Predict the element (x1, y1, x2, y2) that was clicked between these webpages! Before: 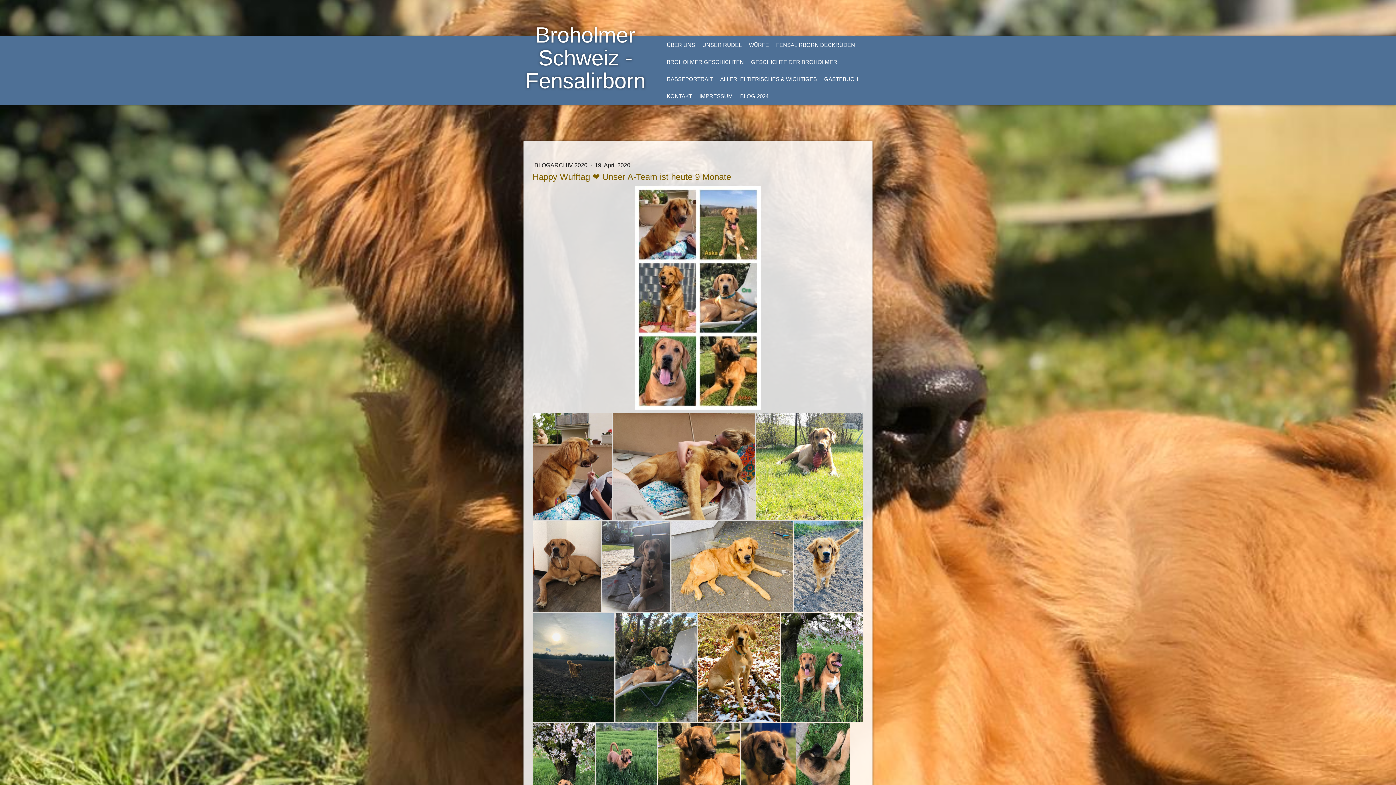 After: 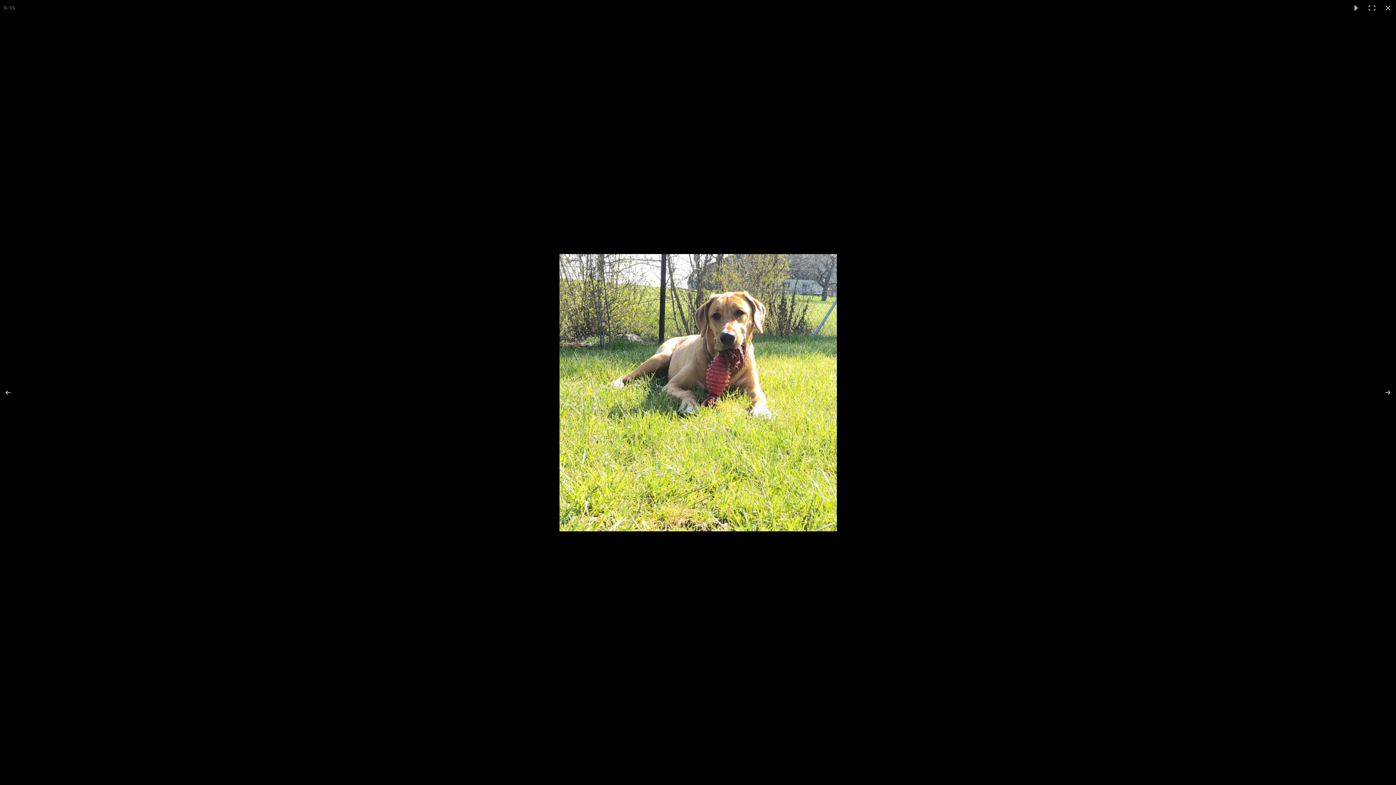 Action: bbox: (756, 413, 863, 520)